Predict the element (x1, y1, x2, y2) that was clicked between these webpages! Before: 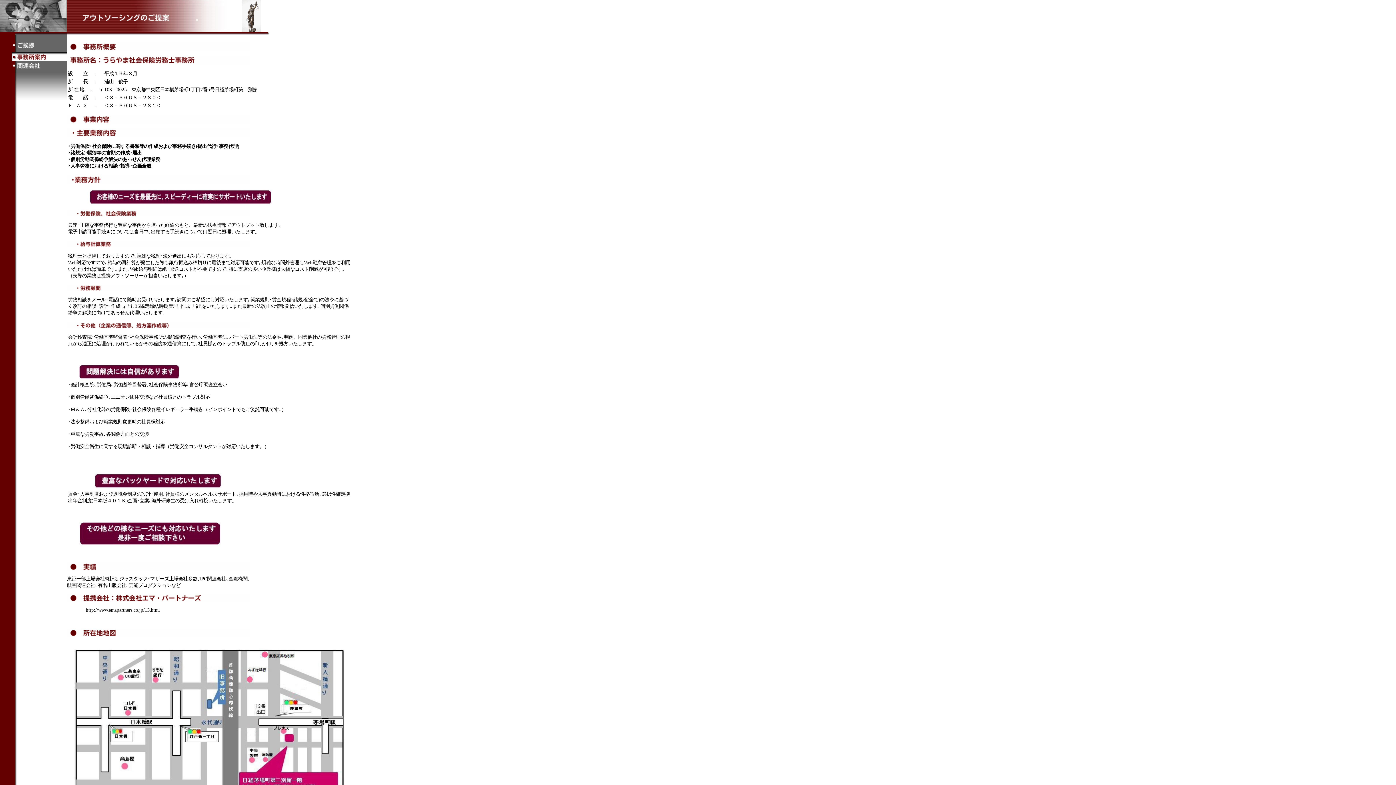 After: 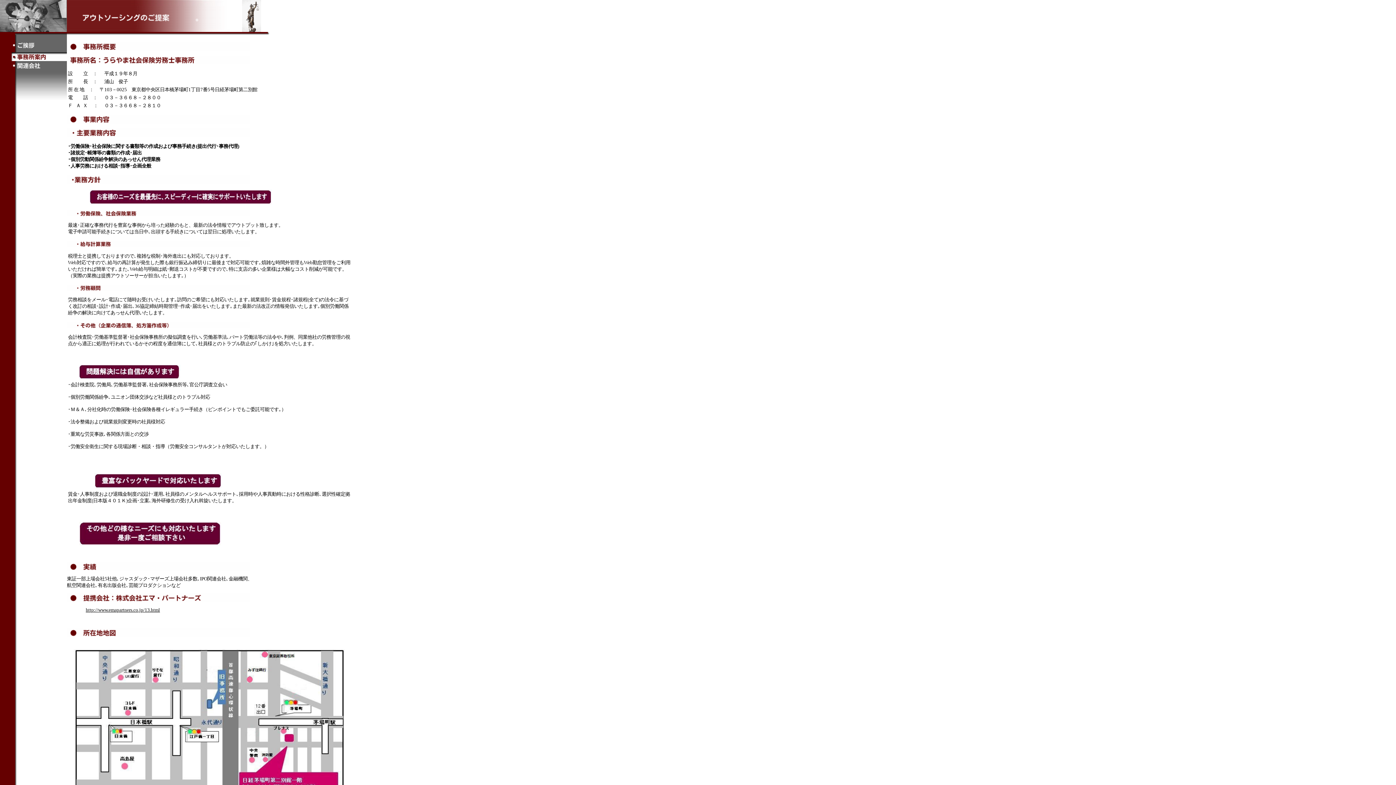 Action: bbox: (11, 56, 66, 62)